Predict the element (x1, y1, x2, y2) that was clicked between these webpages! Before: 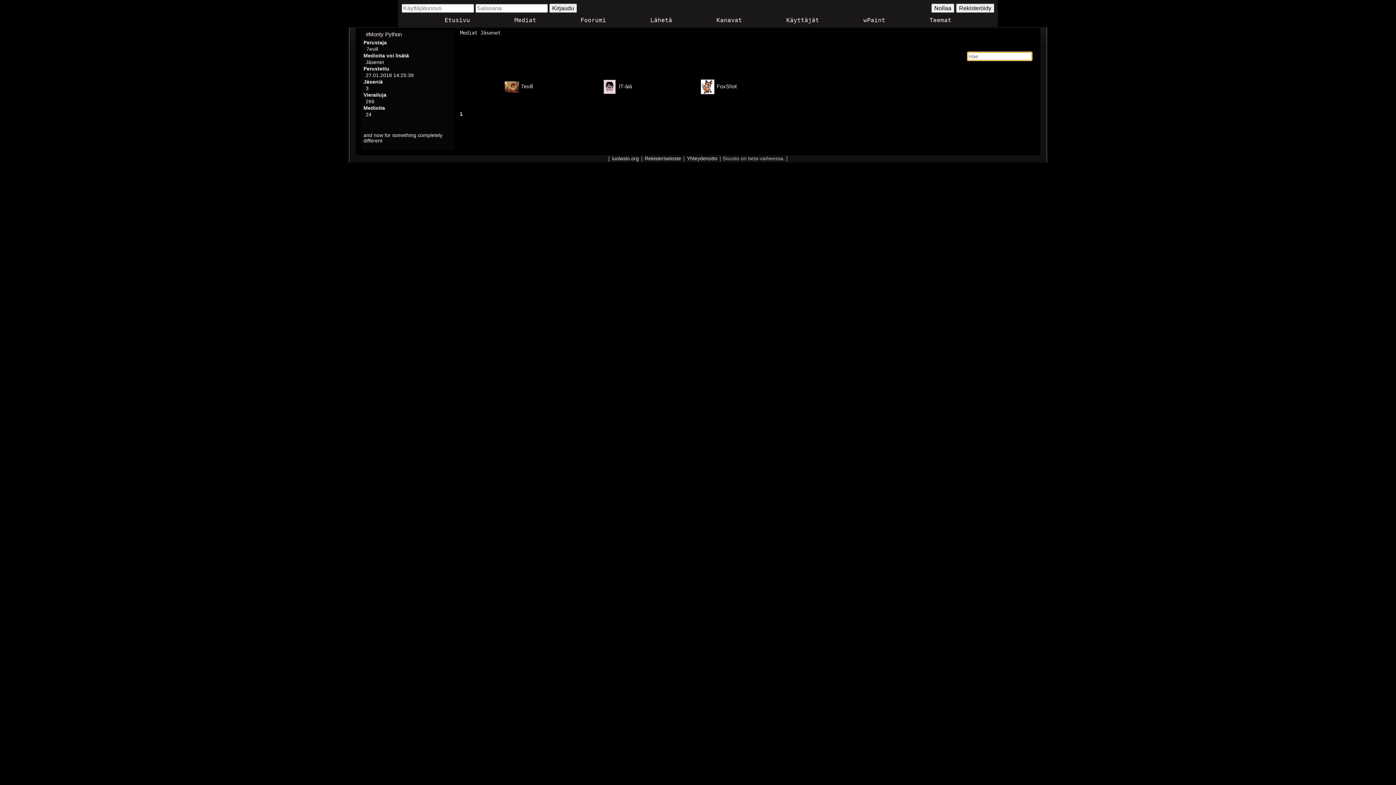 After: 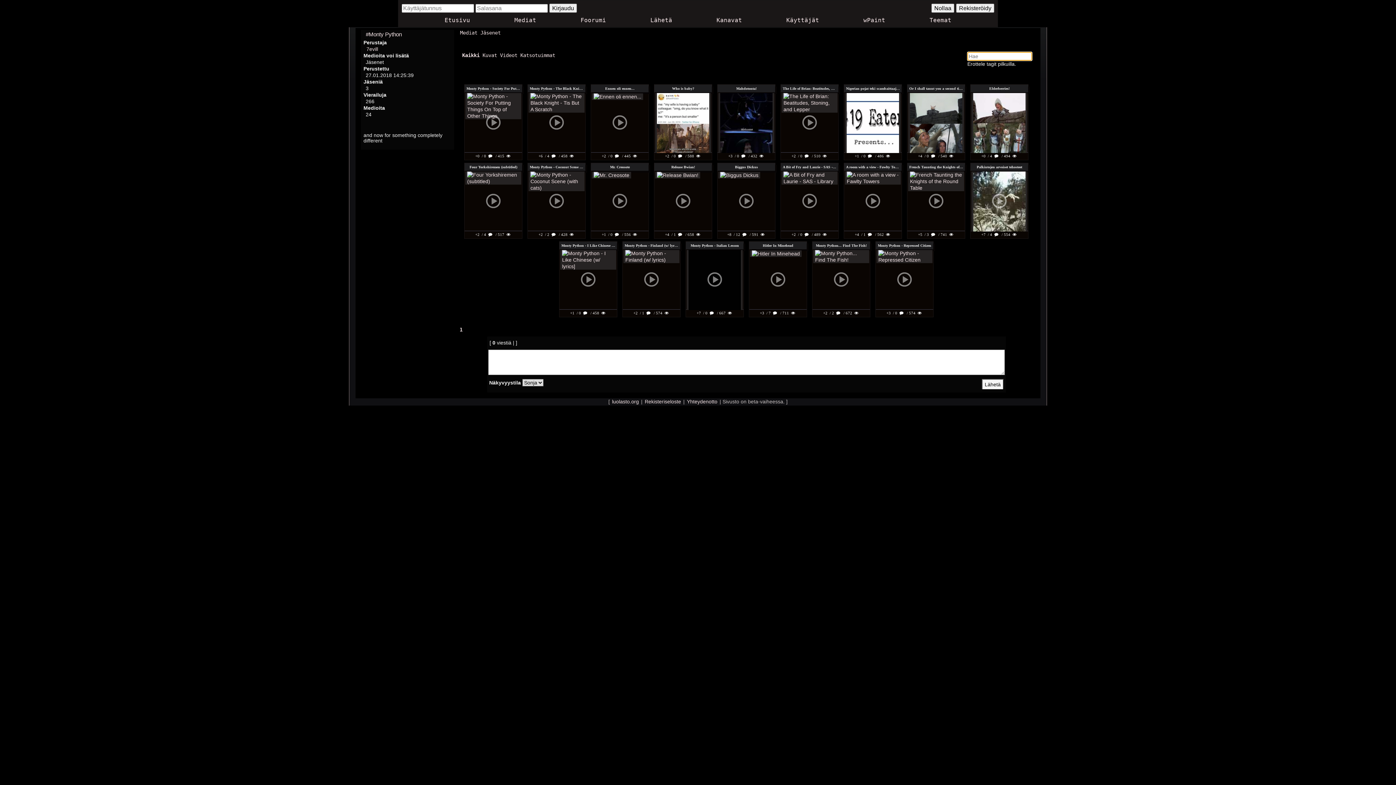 Action: bbox: (365, 30, 402, 38) label: #Monty Python